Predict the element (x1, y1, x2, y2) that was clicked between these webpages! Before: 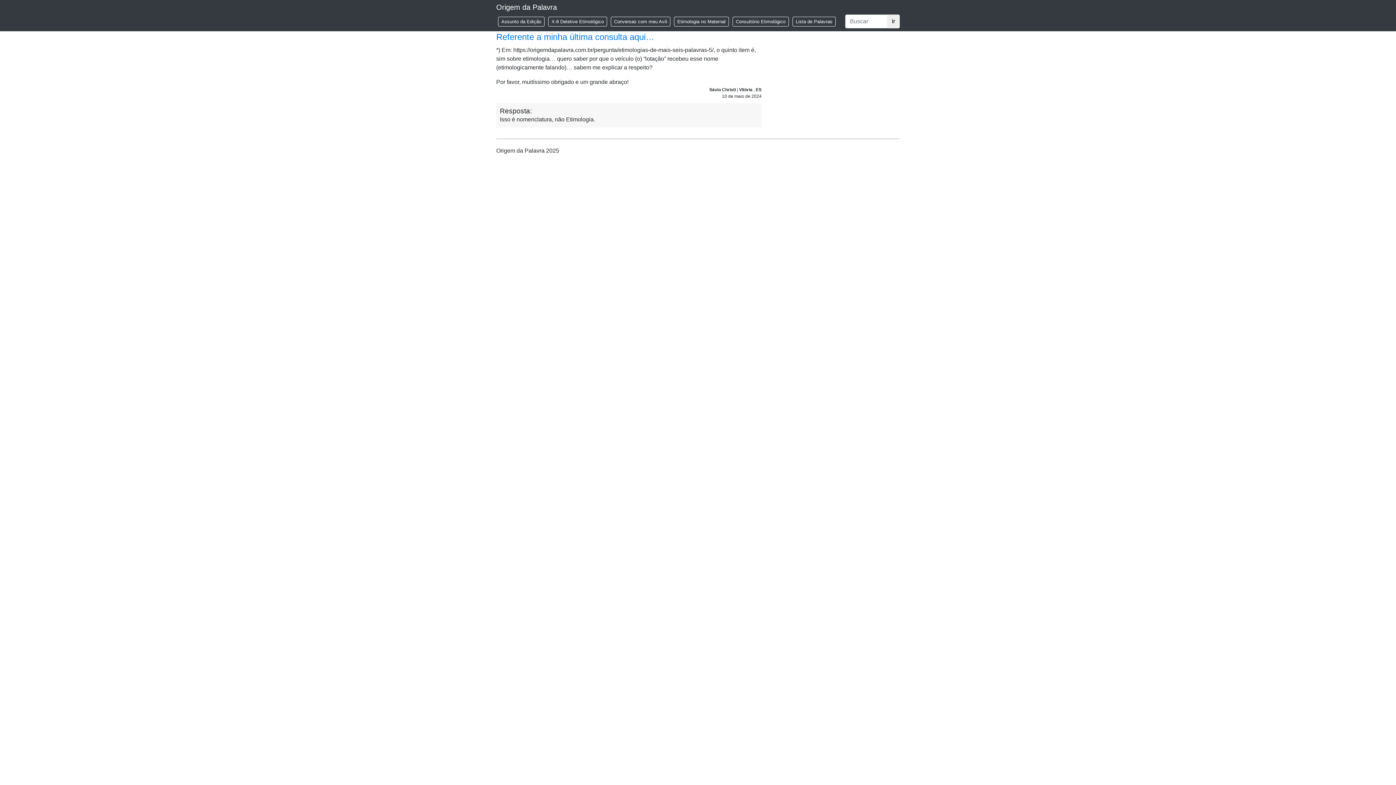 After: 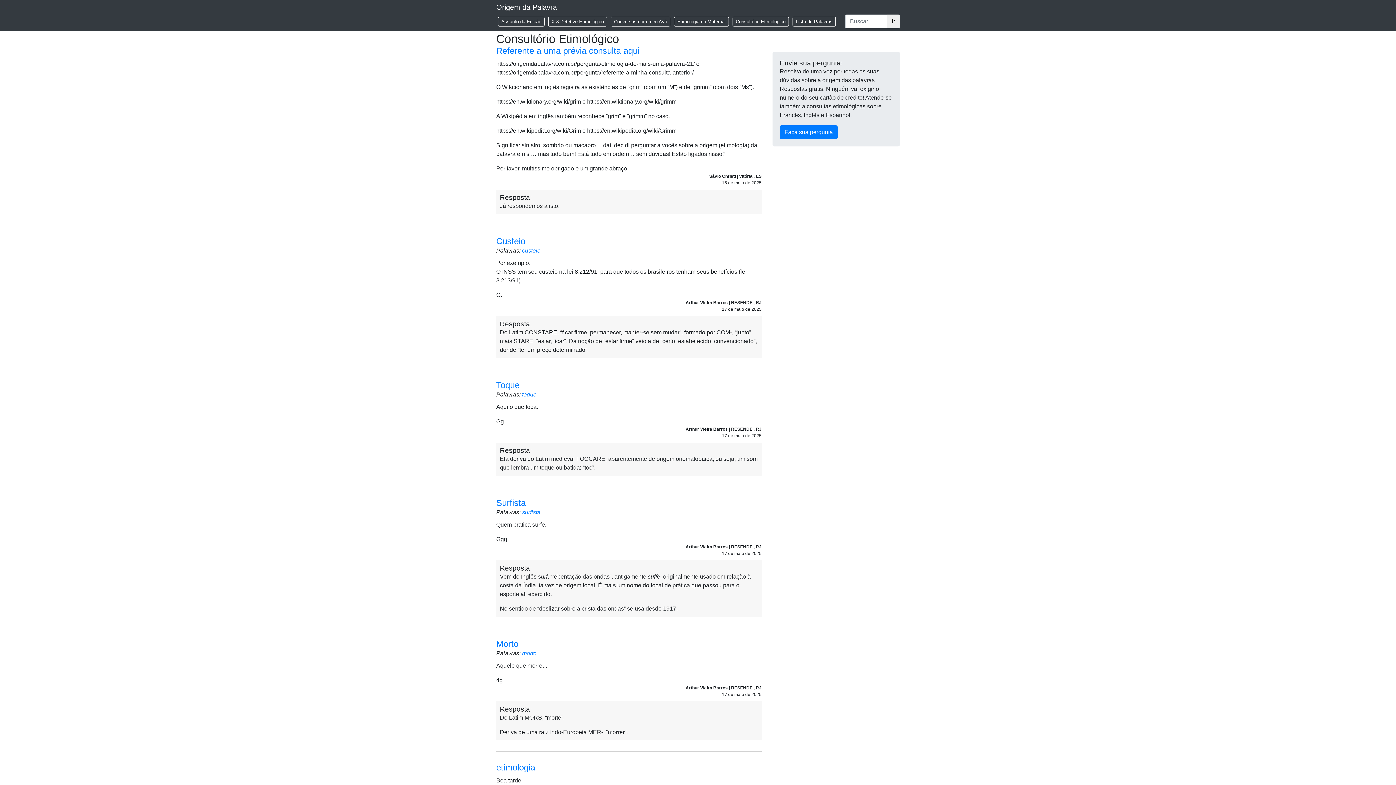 Action: label: Consultório Etimológico bbox: (732, 16, 789, 26)